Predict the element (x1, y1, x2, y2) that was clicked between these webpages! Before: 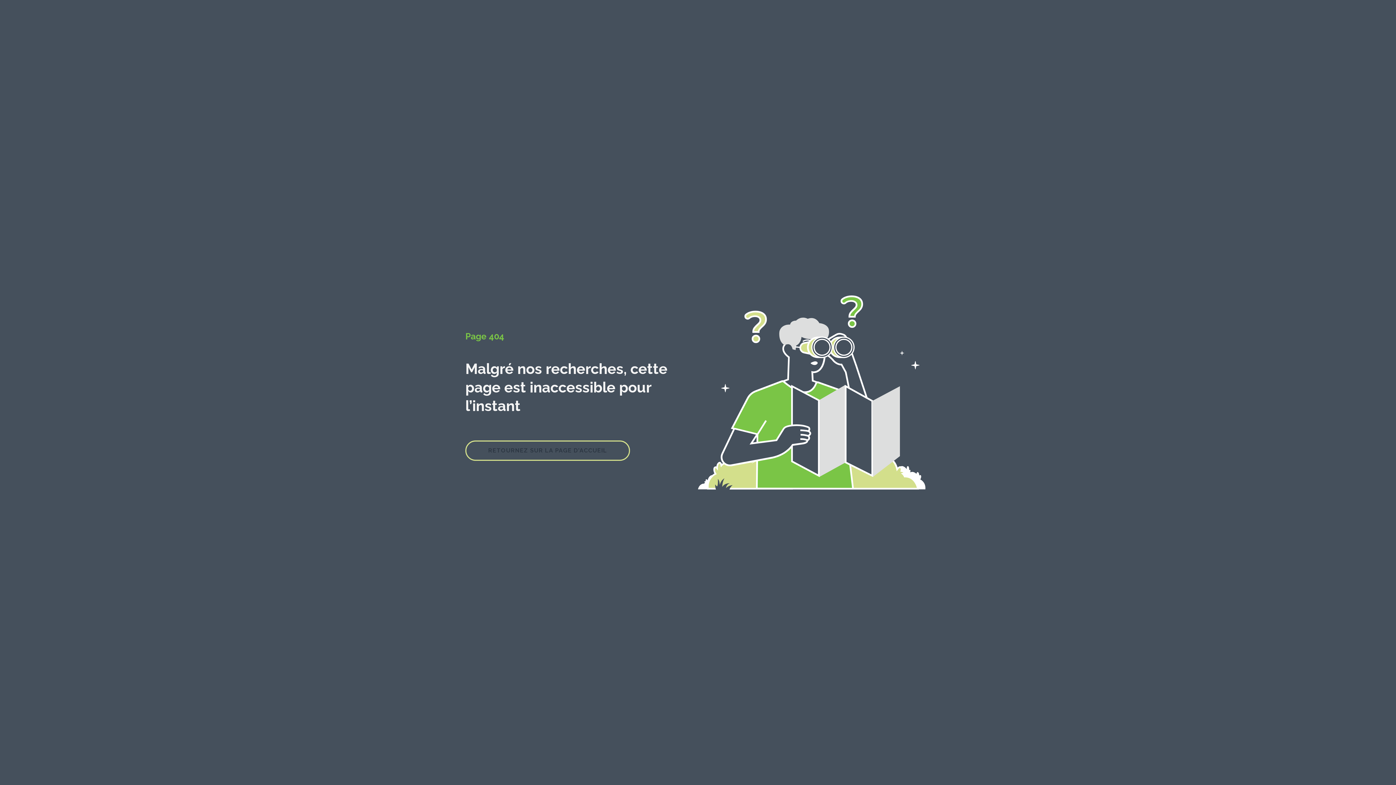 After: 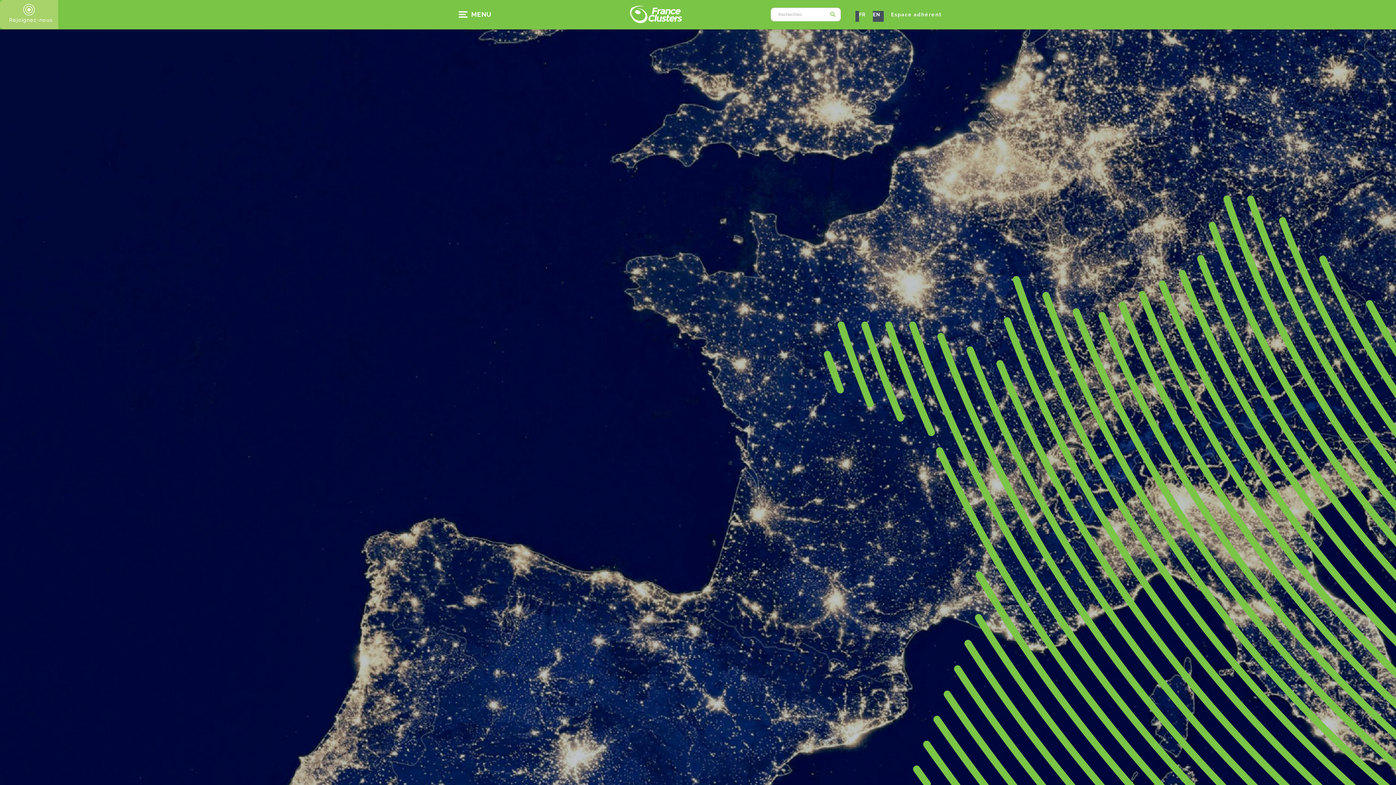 Action: label: RETOURNEZ SUR LA PAGE D’ACCUEIL bbox: (465, 440, 630, 461)